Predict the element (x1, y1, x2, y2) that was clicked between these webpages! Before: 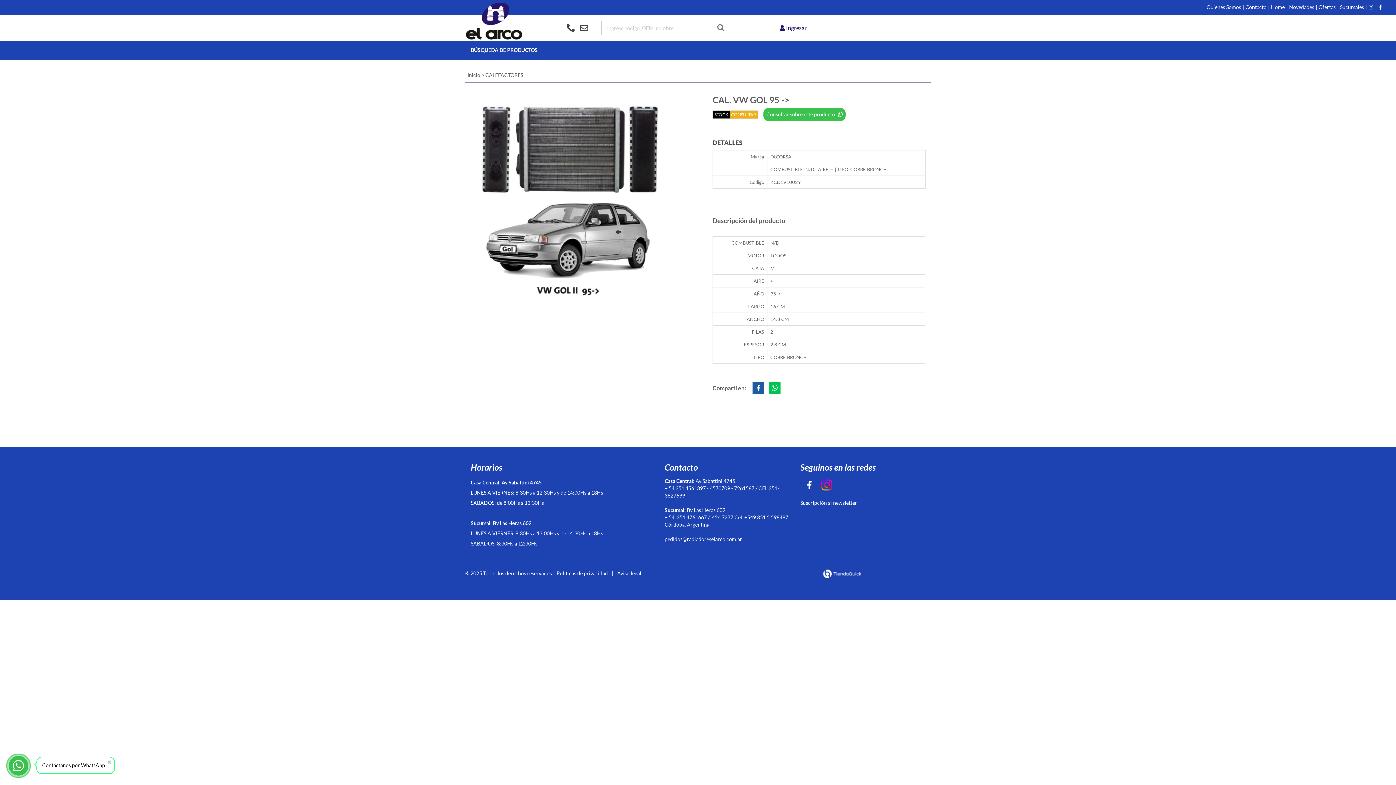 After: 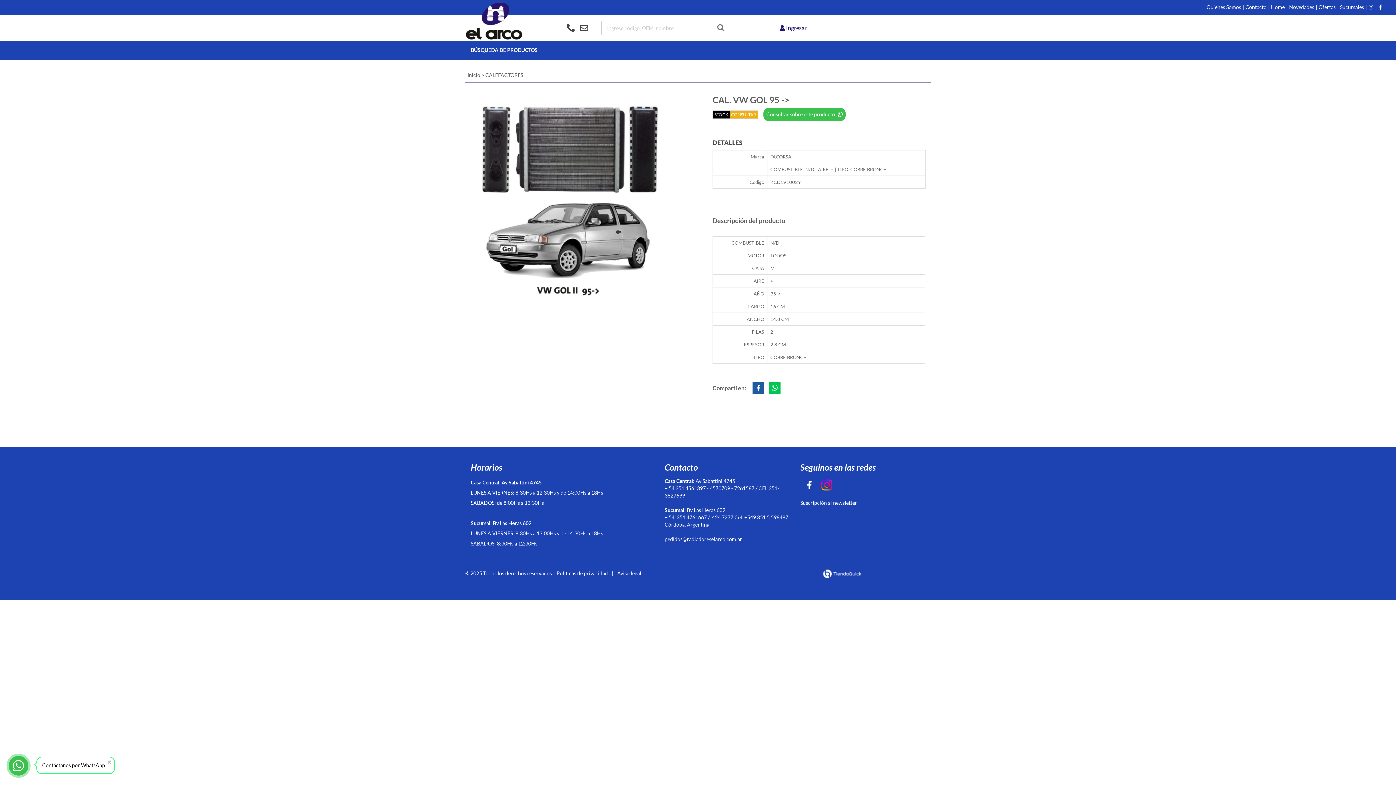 Action: bbox: (752, 382, 764, 394)